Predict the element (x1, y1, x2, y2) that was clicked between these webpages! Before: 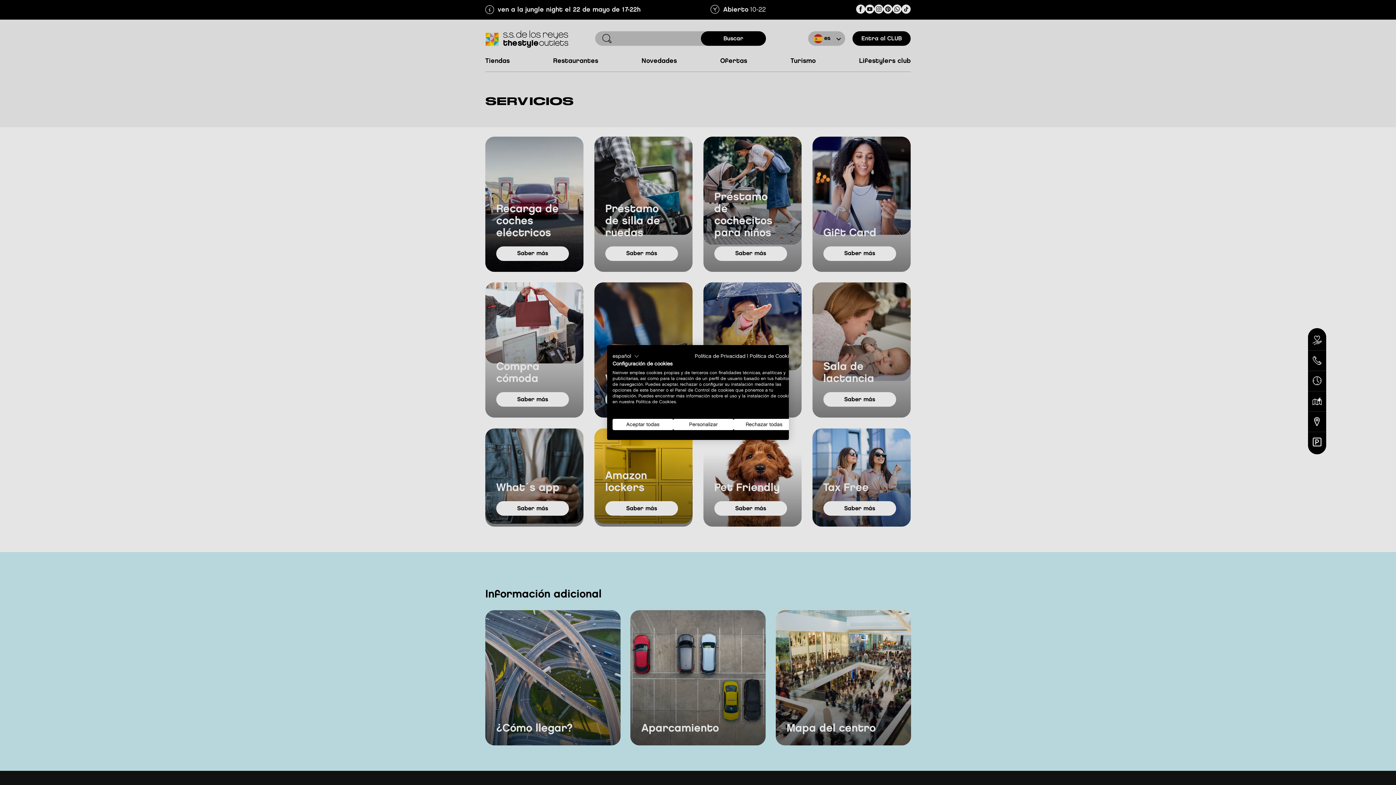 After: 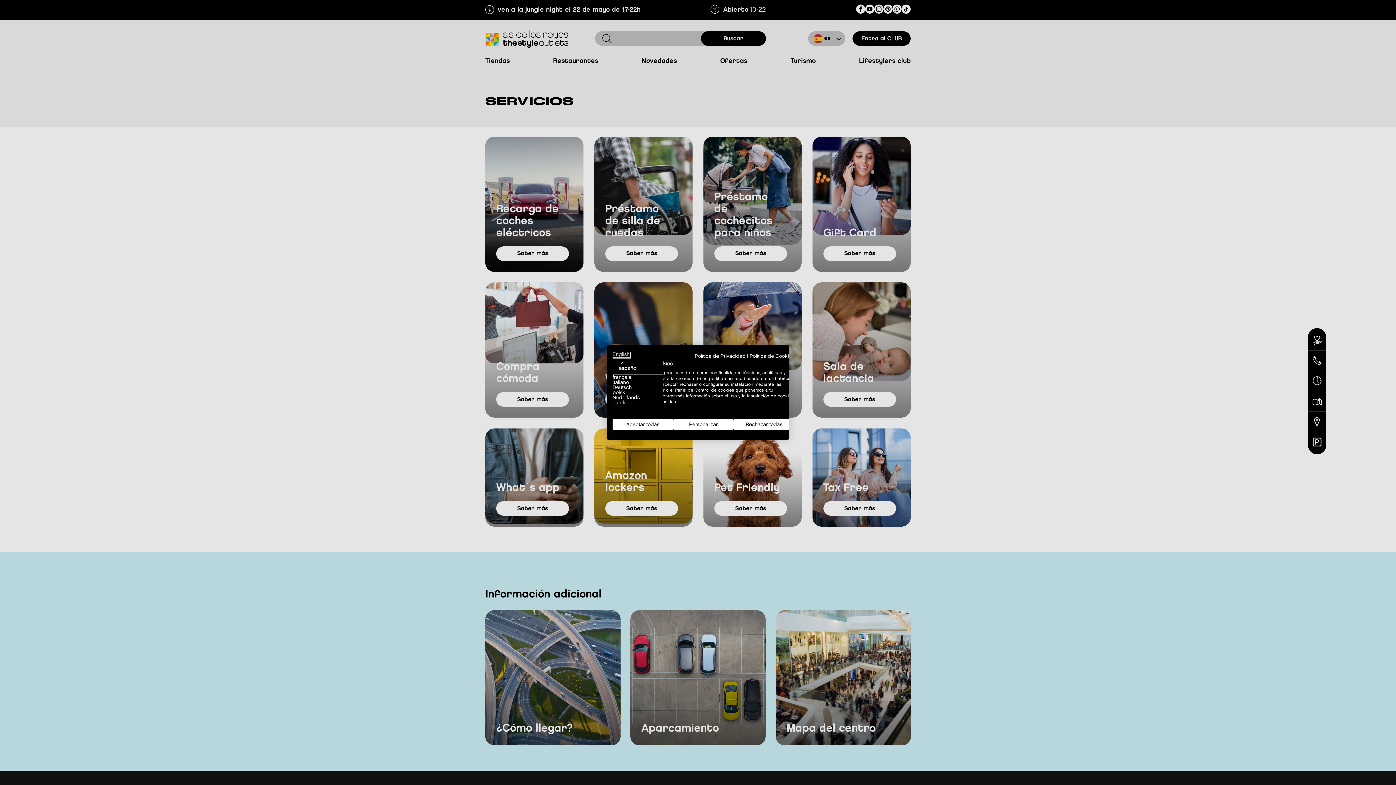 Action: label: español bbox: (612, 352, 639, 360)